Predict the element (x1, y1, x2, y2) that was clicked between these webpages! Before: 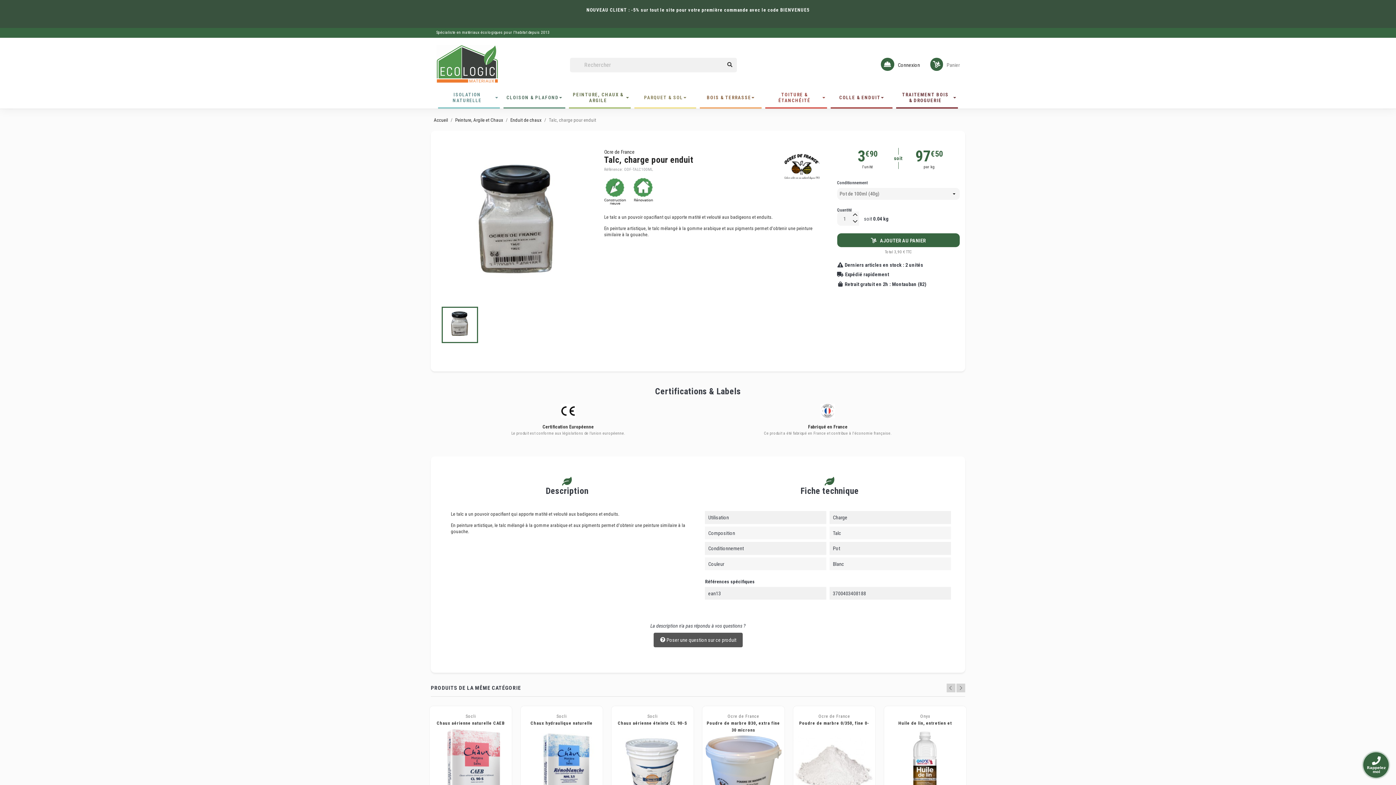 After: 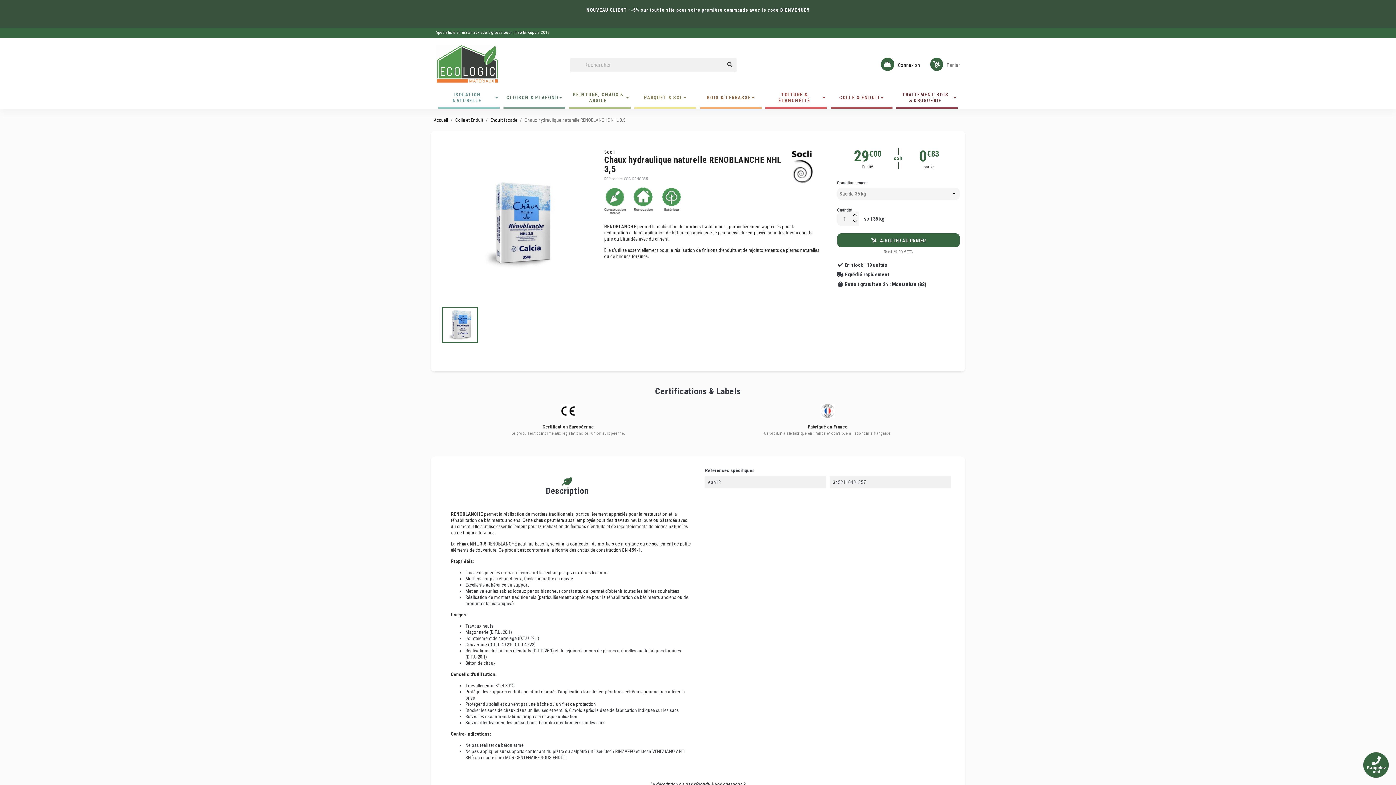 Action: bbox: (520, 728, 602, 810)